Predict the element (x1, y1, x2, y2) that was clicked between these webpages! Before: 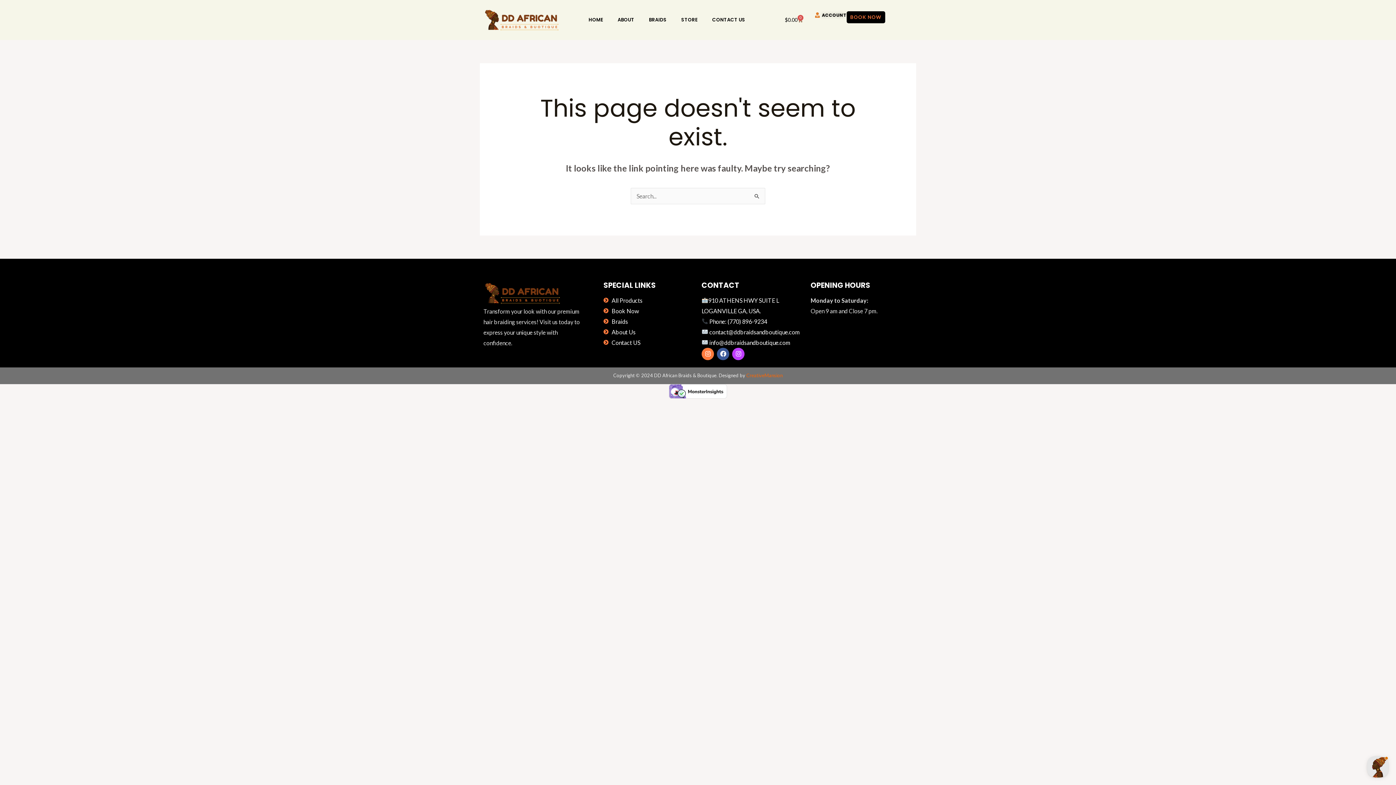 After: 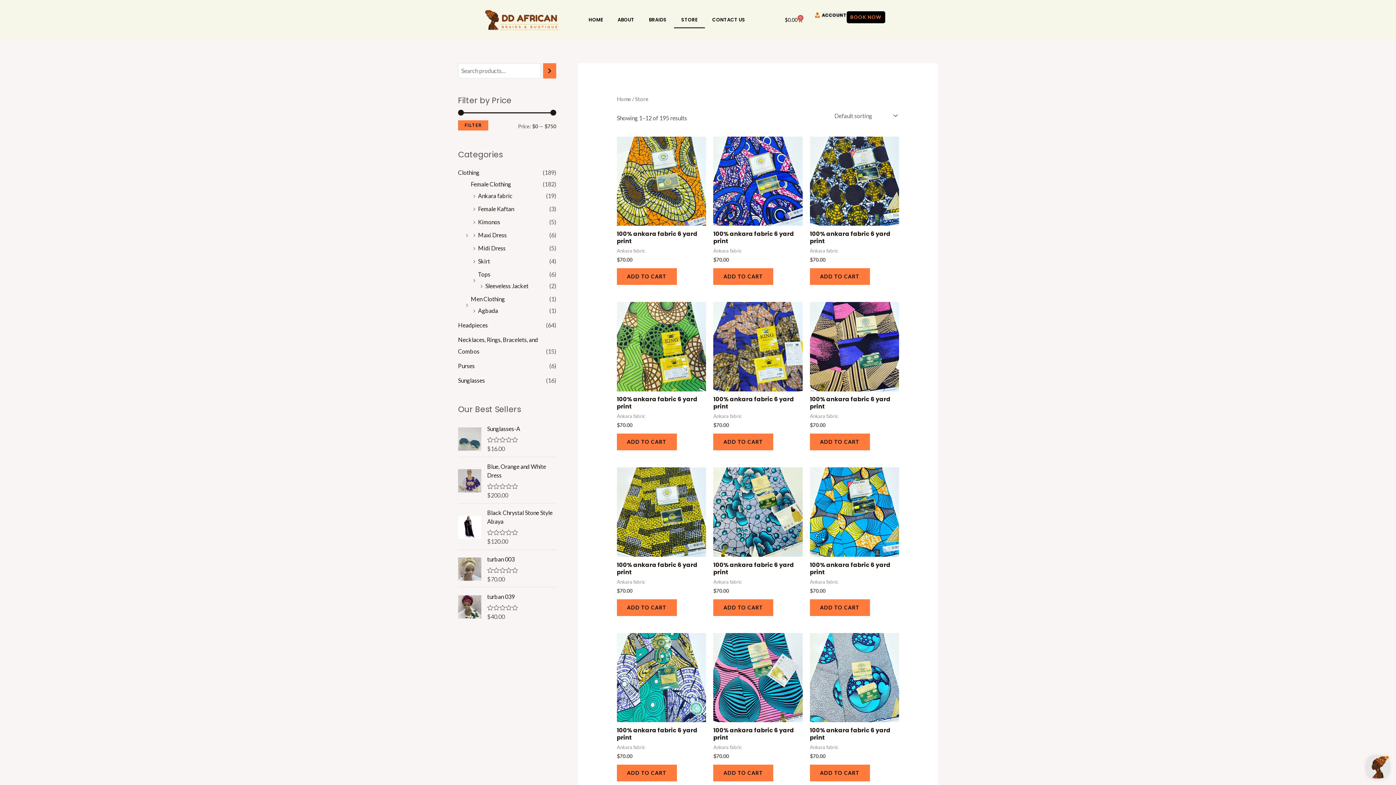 Action: bbox: (701, 316, 803, 326) label:  Phone: (770) 896-9234